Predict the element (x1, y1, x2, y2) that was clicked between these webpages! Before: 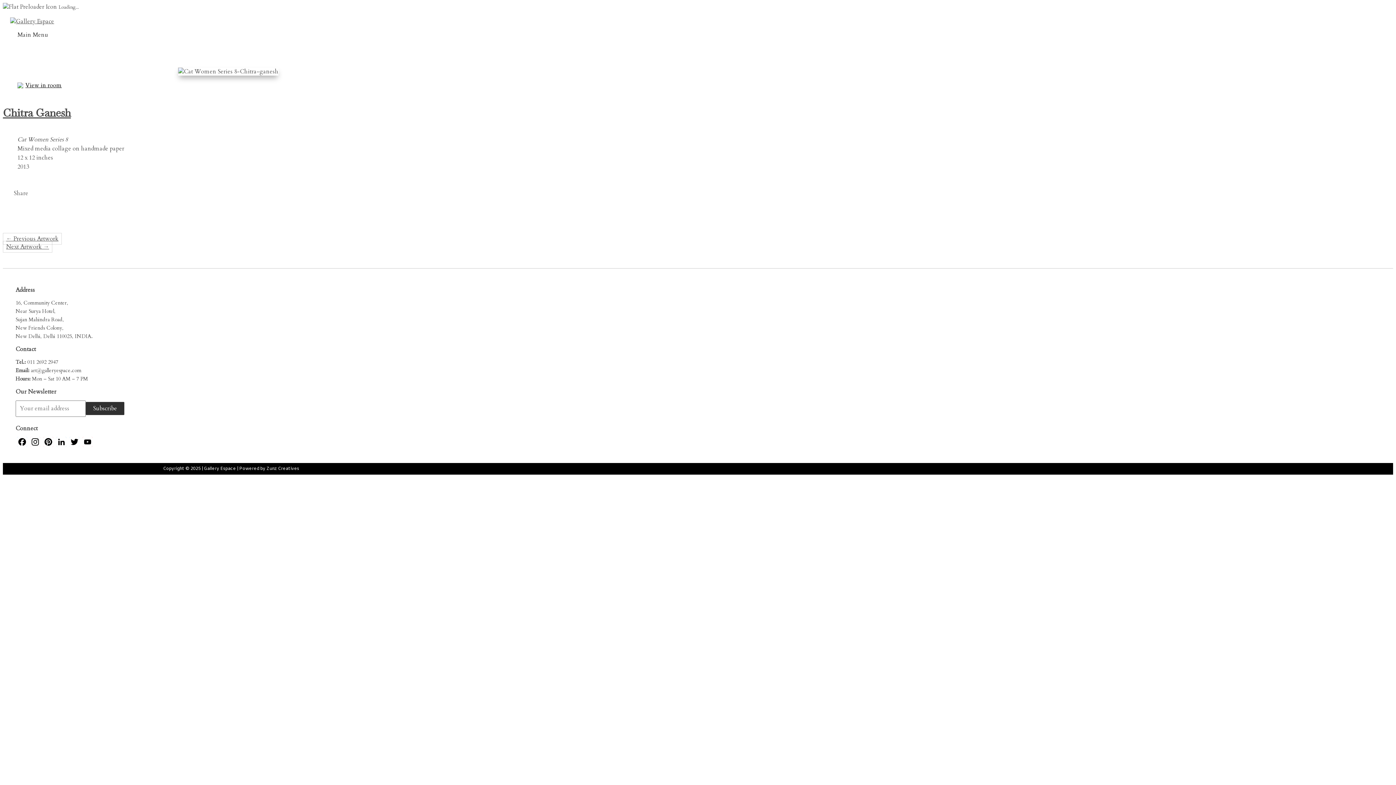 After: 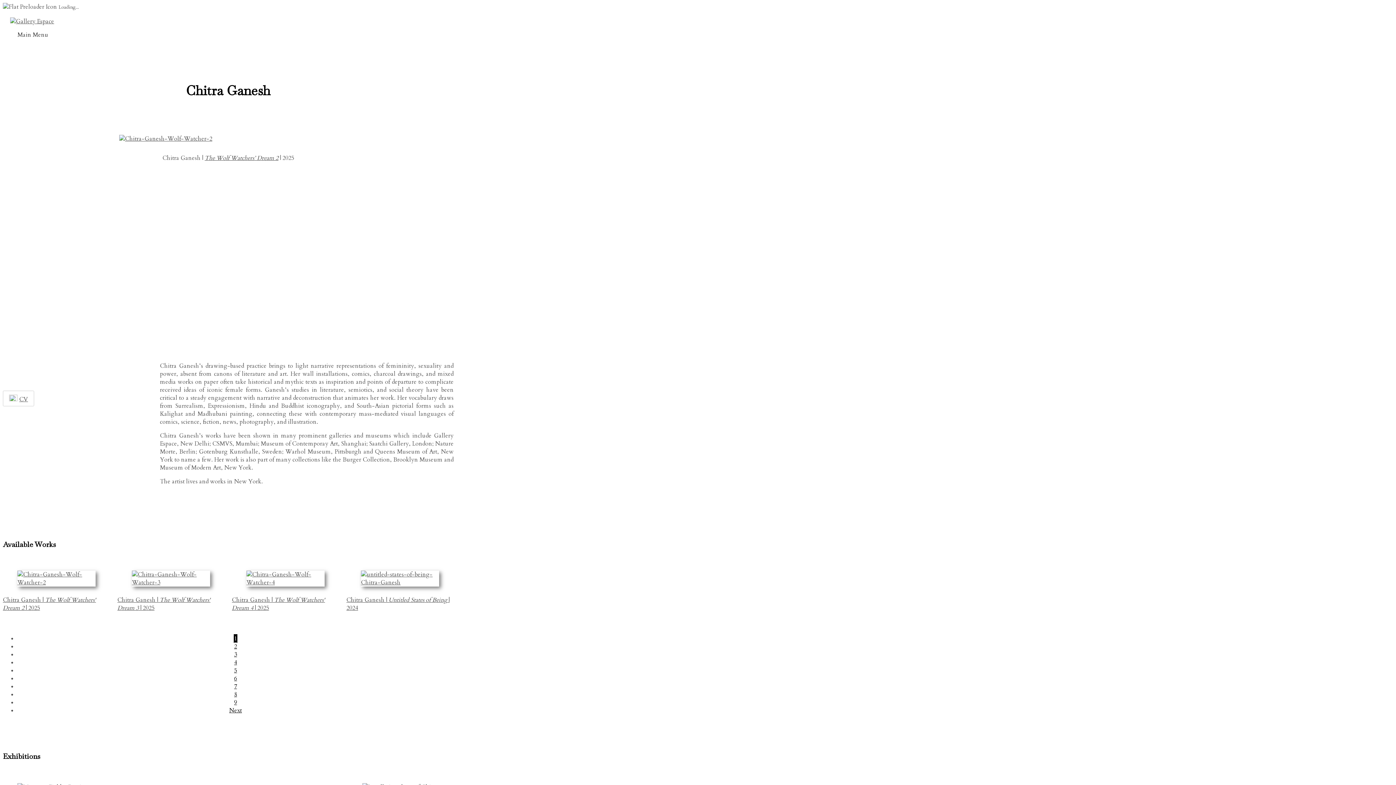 Action: label: Chitra Ganesh bbox: (2, 105, 70, 120)